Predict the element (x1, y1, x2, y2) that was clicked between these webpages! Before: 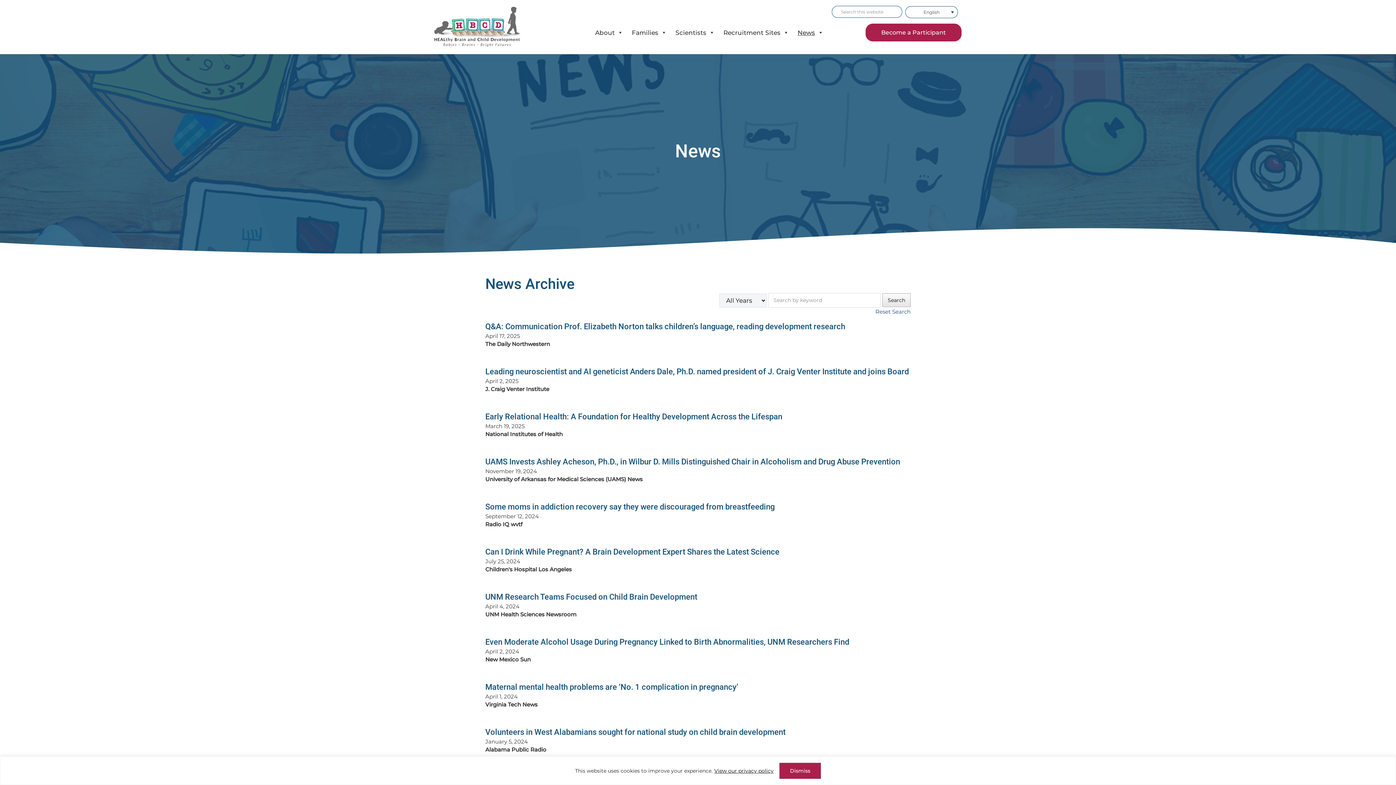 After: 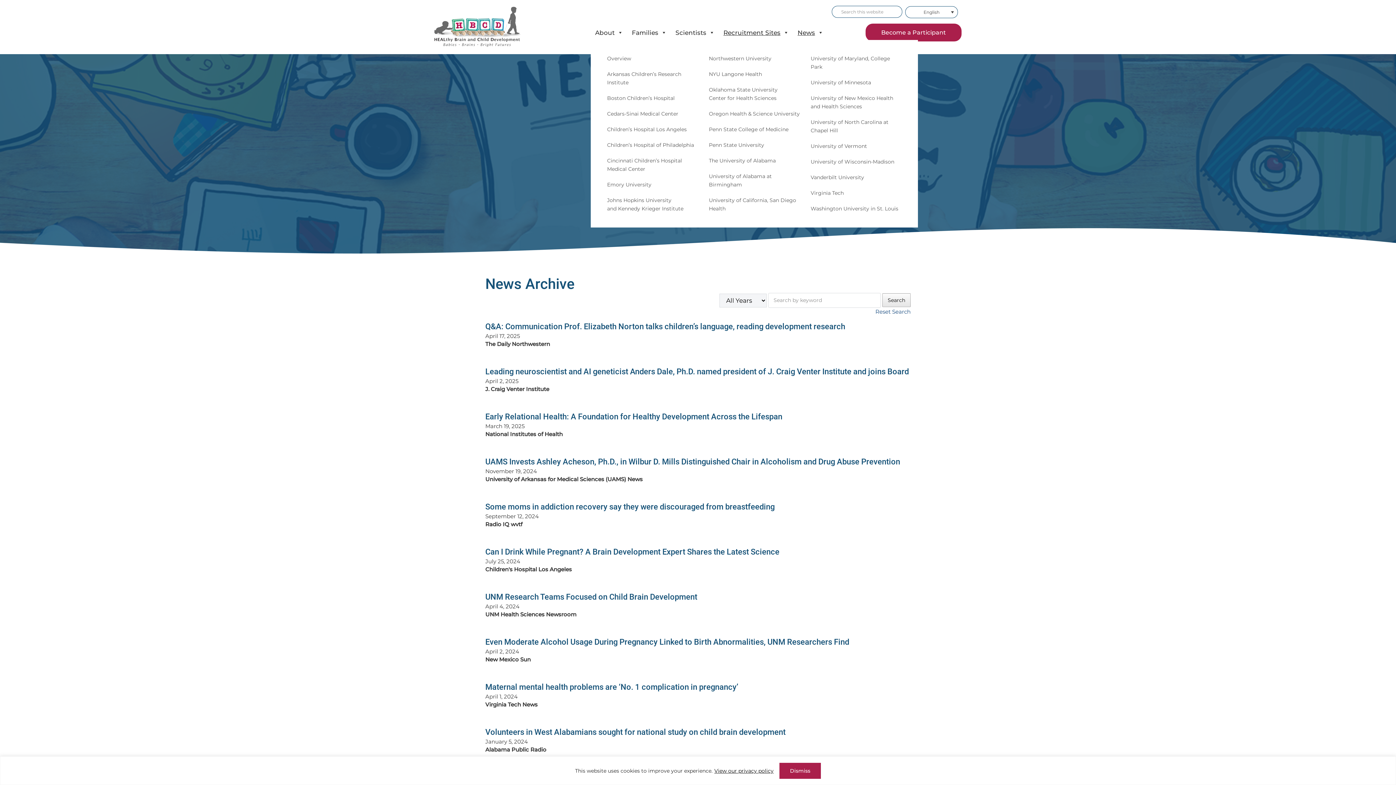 Action: label: Recruitment Sites bbox: (719, 25, 793, 40)